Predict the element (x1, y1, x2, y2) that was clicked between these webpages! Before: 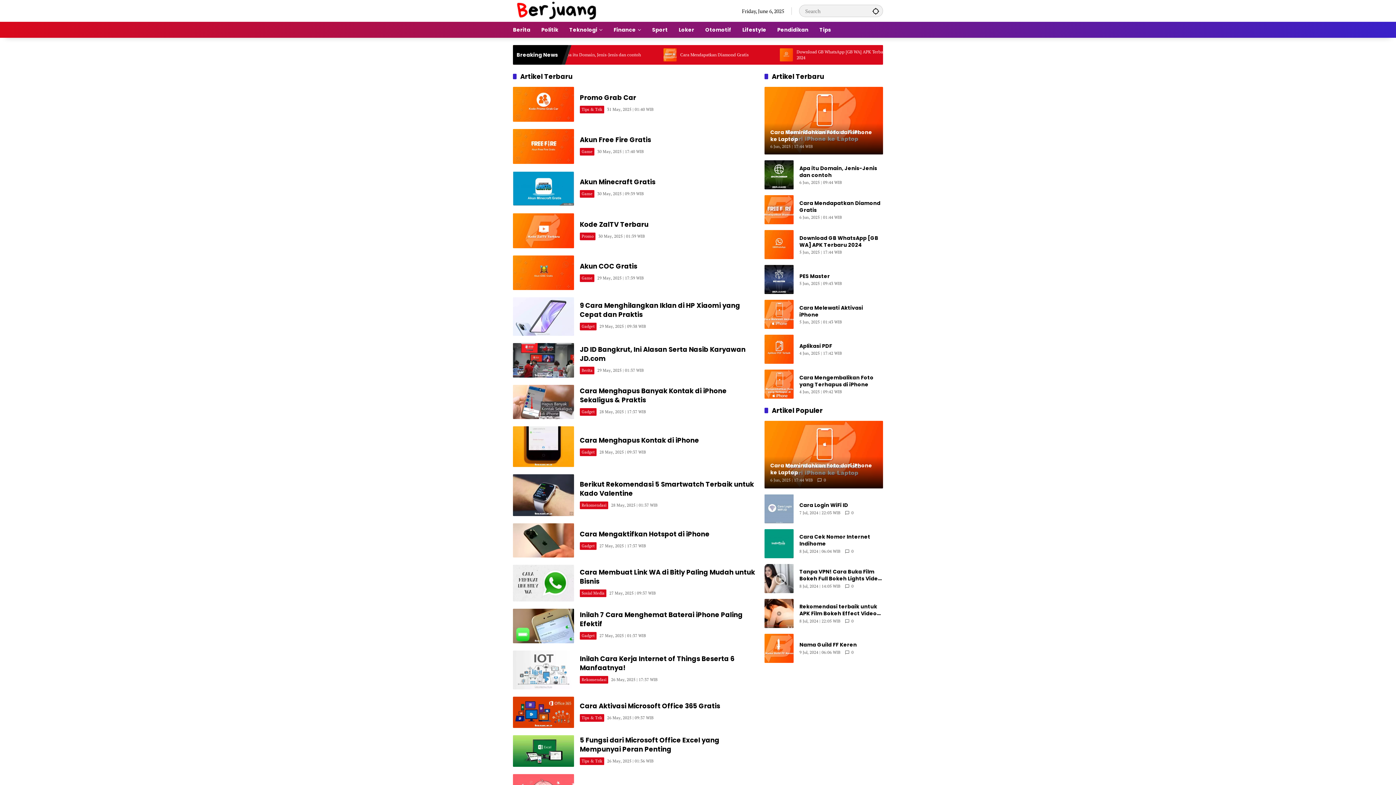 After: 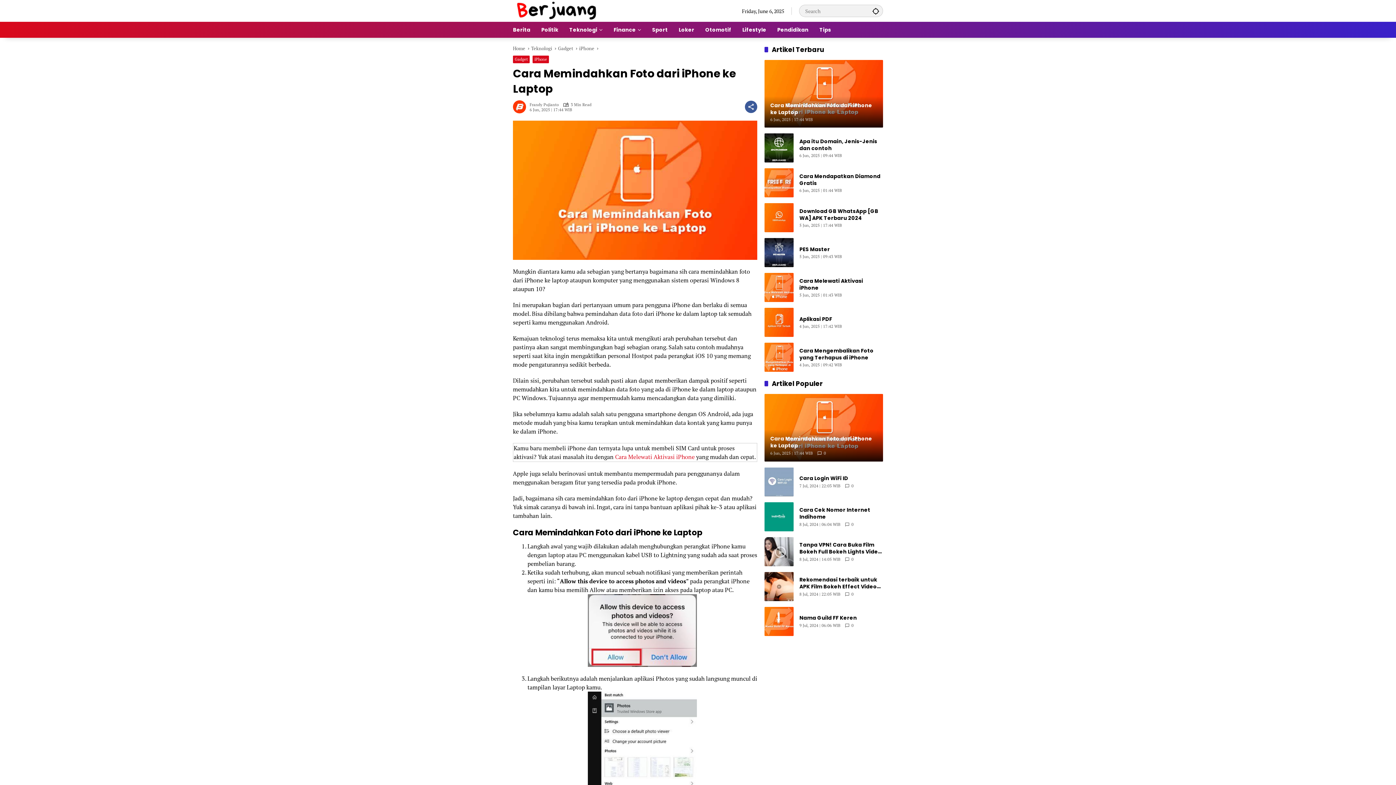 Action: bbox: (764, 421, 883, 488) label: Cara Memindahkan Foto dari iPhone ke Laptop
6 Jun, 2025 | 17:44 WIB
0